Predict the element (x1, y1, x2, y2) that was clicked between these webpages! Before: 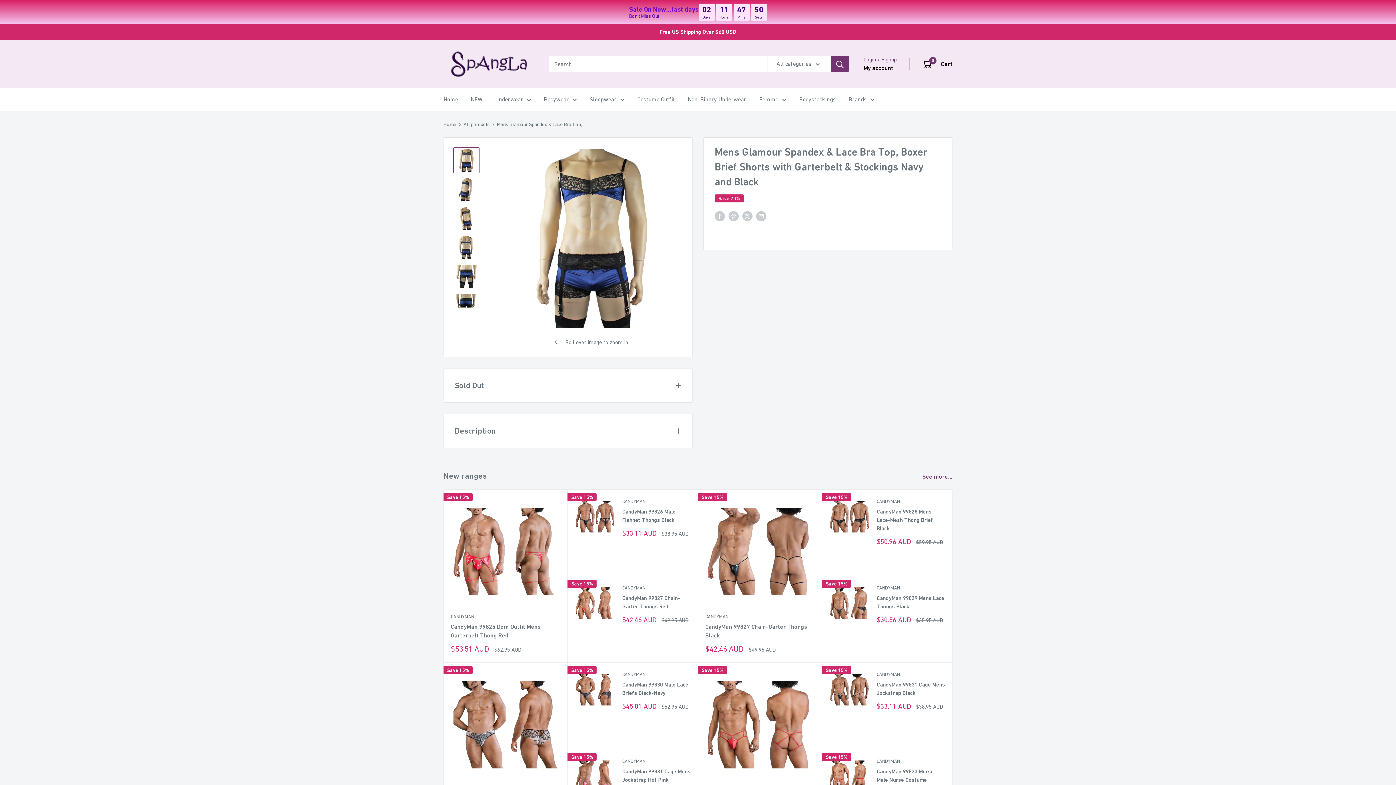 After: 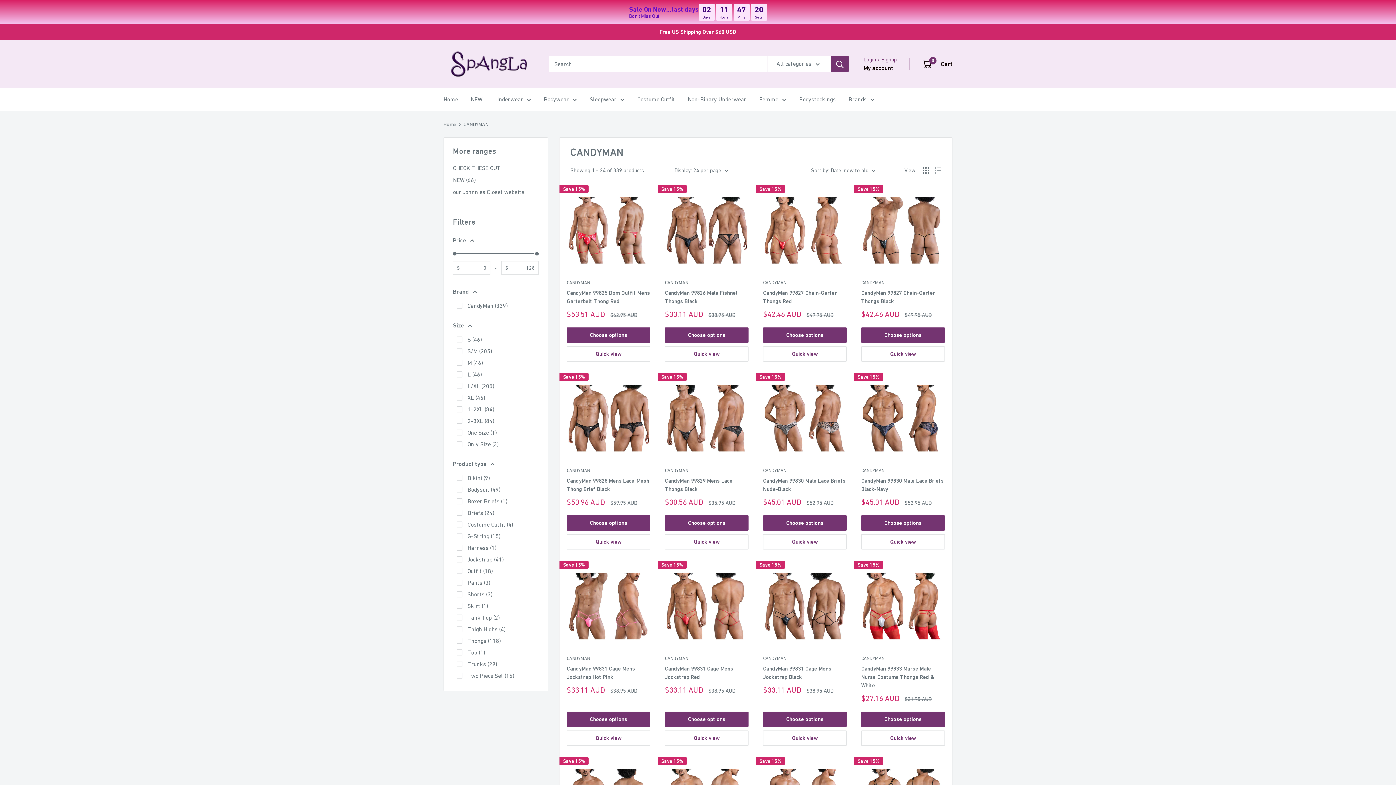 Action: label: CANDYMAN bbox: (622, 498, 690, 505)